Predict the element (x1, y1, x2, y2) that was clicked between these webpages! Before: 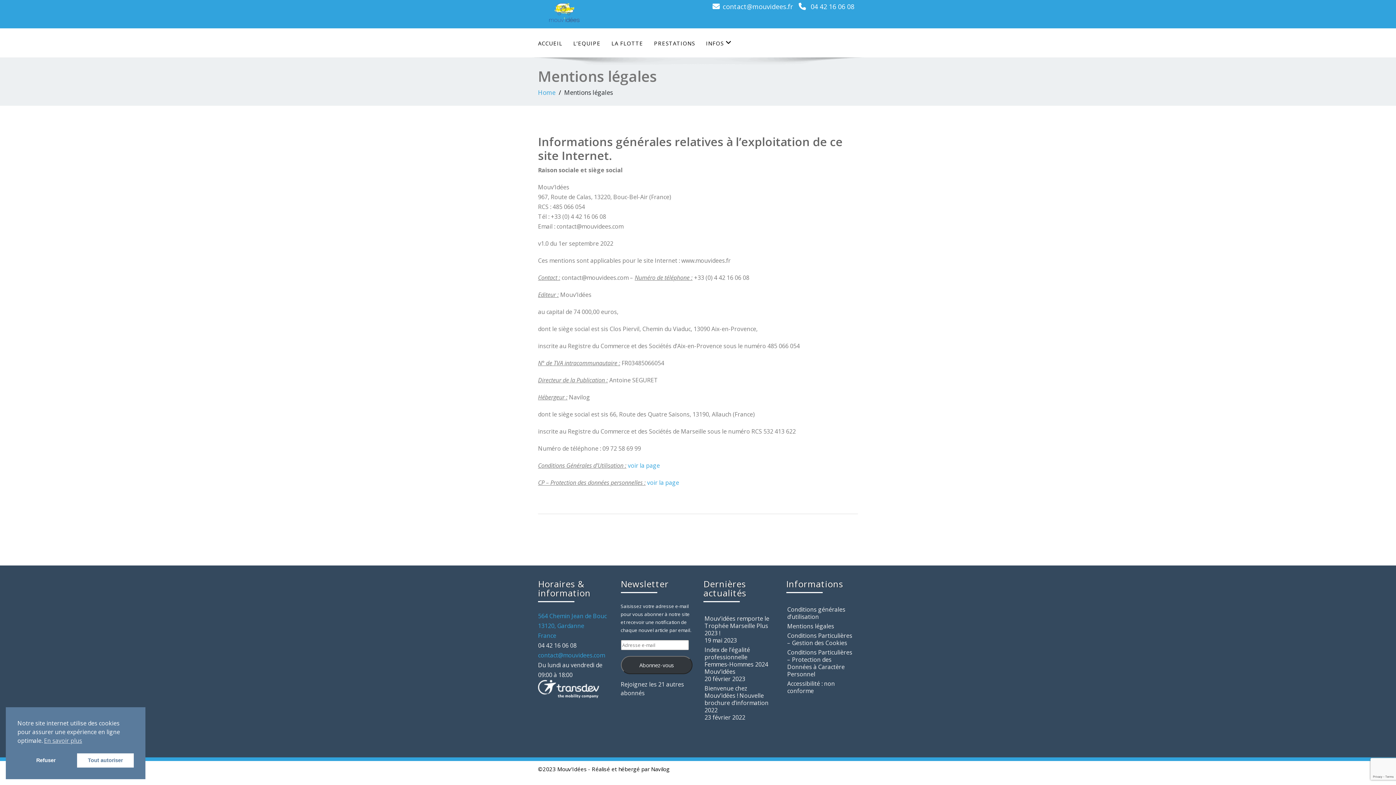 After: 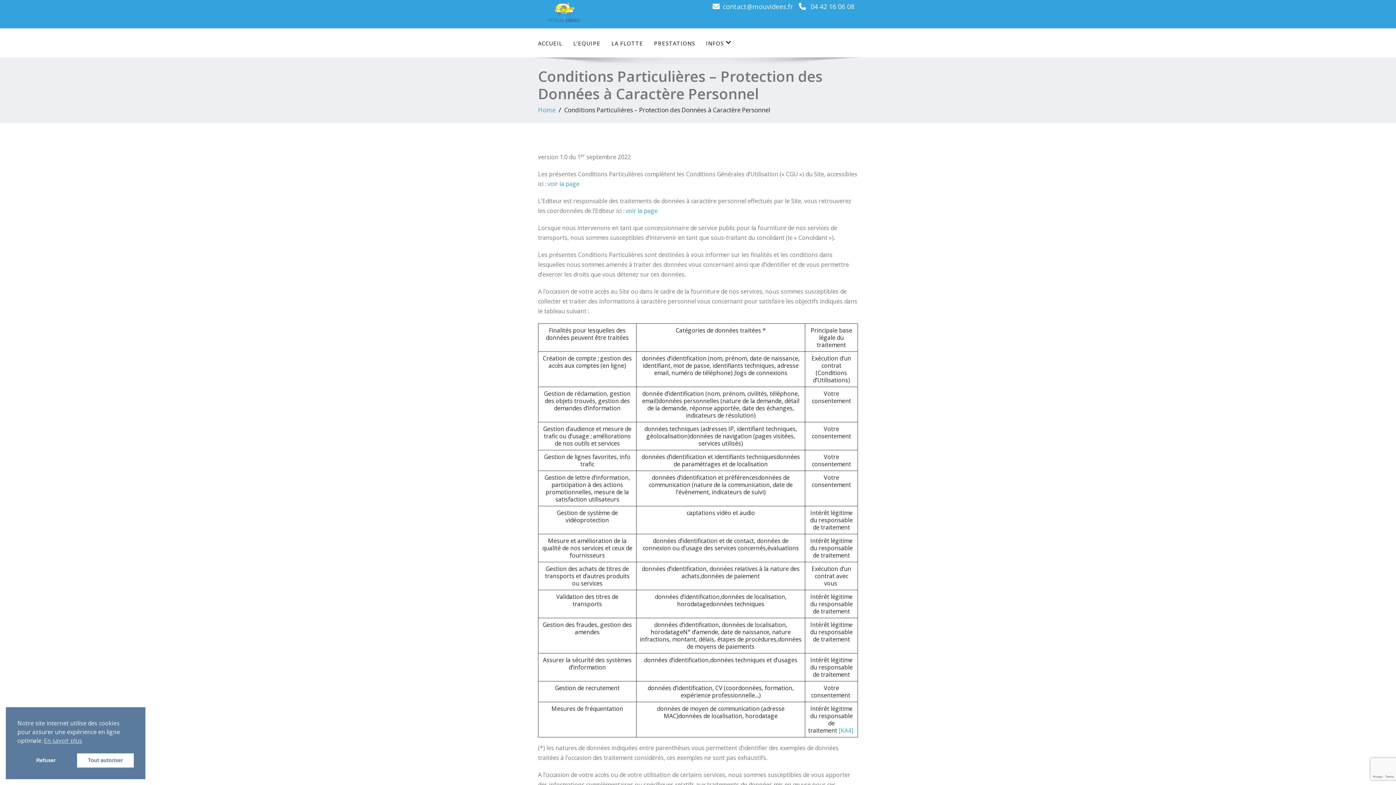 Action: bbox: (787, 648, 852, 678) label: Conditions Particulières – Protection des Données à Caractère Personnel